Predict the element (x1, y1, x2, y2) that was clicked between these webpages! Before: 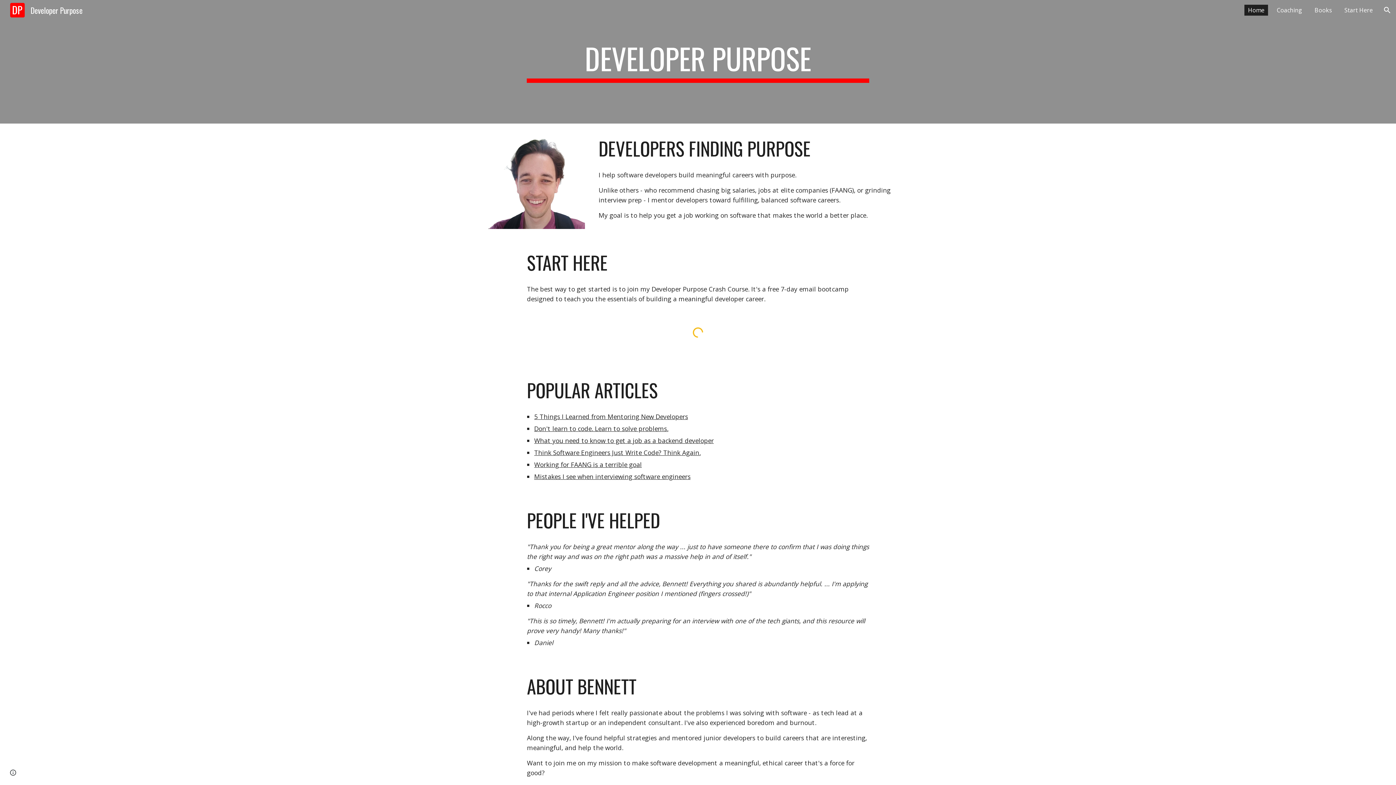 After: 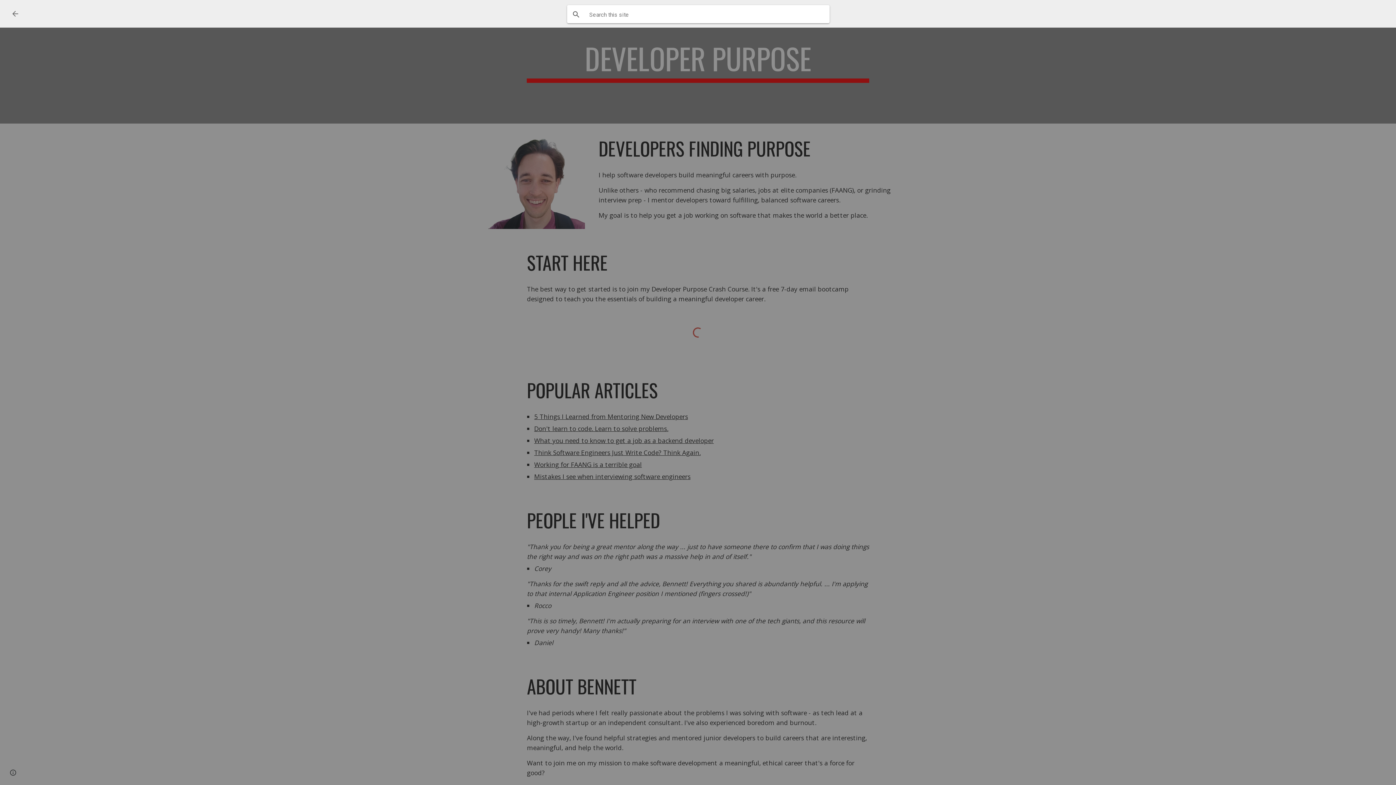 Action: label: Open search bar bbox: (1378, 1, 1396, 18)